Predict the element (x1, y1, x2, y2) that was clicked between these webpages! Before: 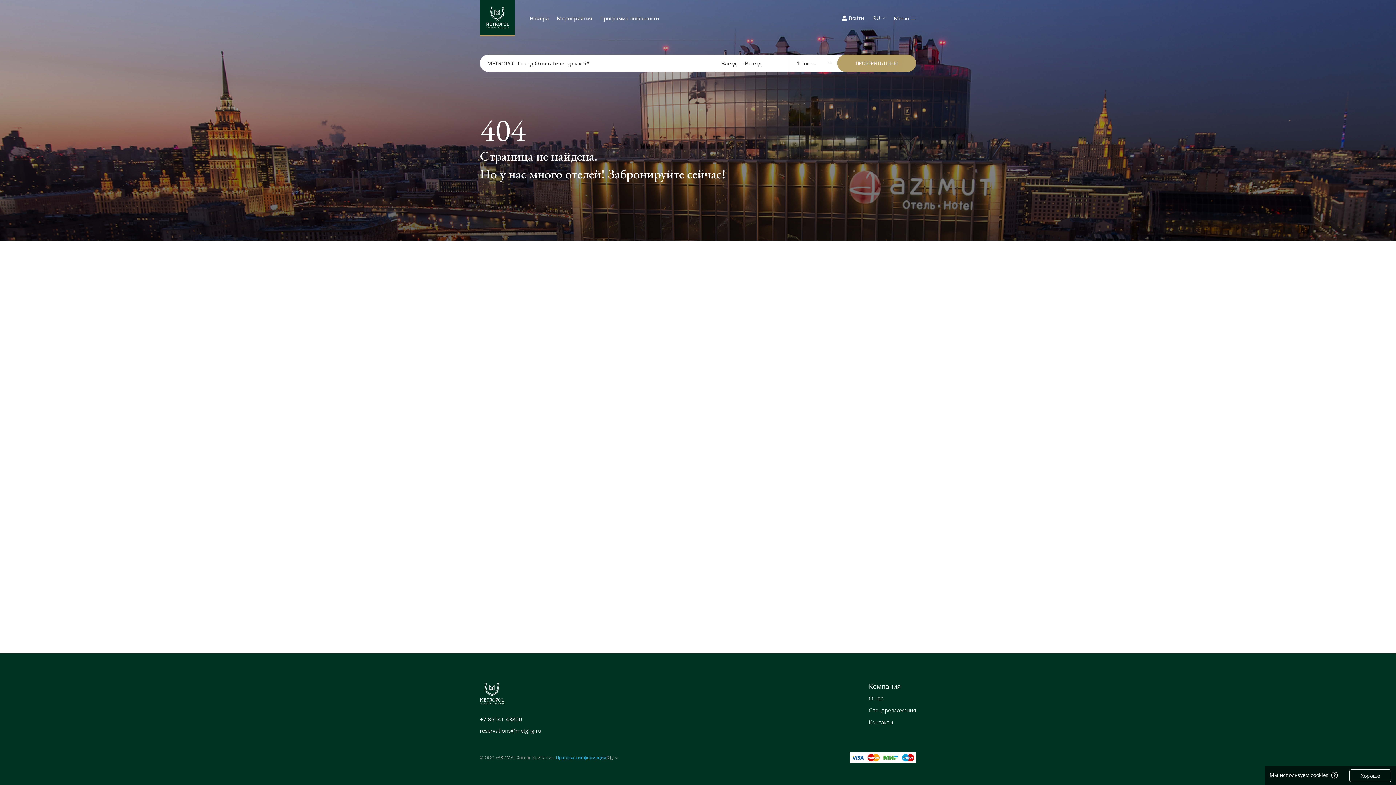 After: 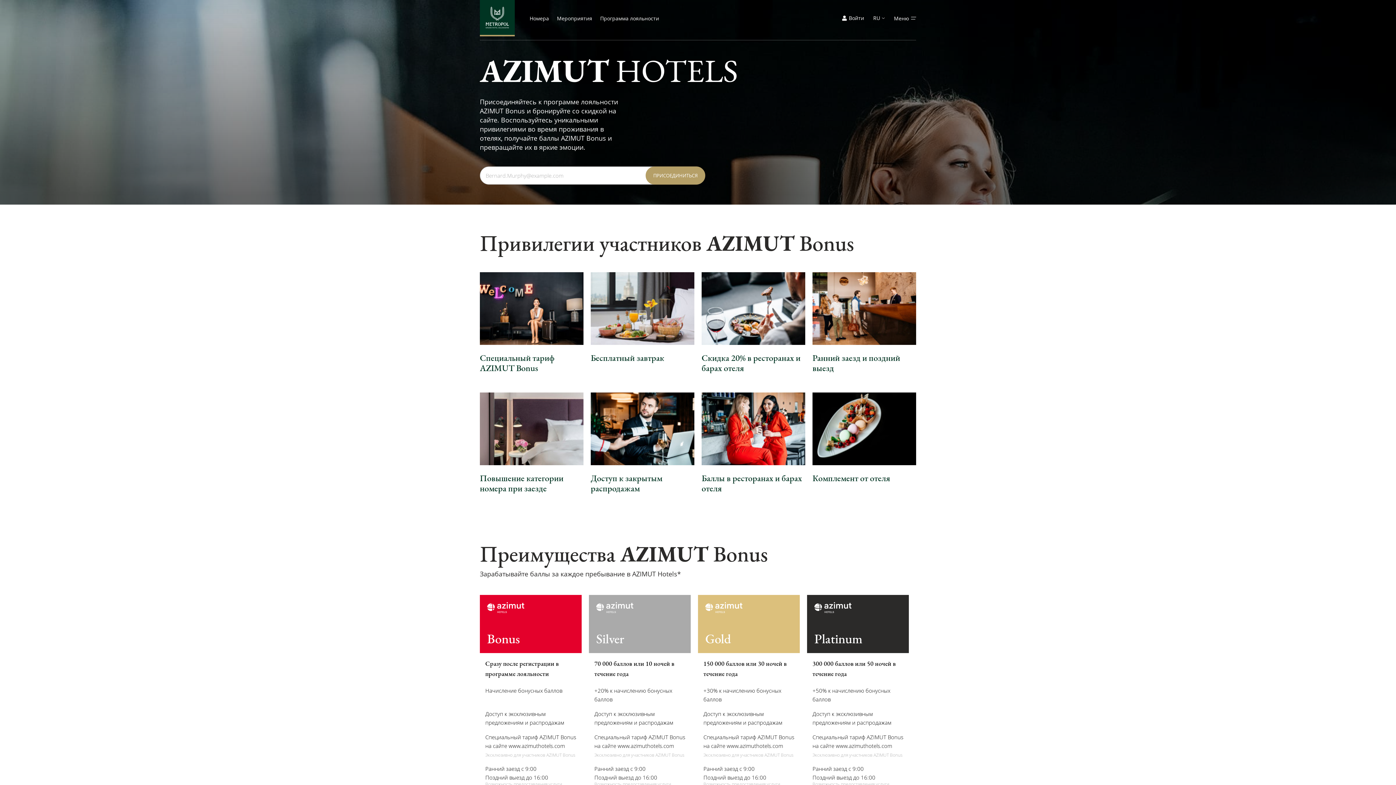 Action: label: Программа лояльности bbox: (600, 14, 659, 21)